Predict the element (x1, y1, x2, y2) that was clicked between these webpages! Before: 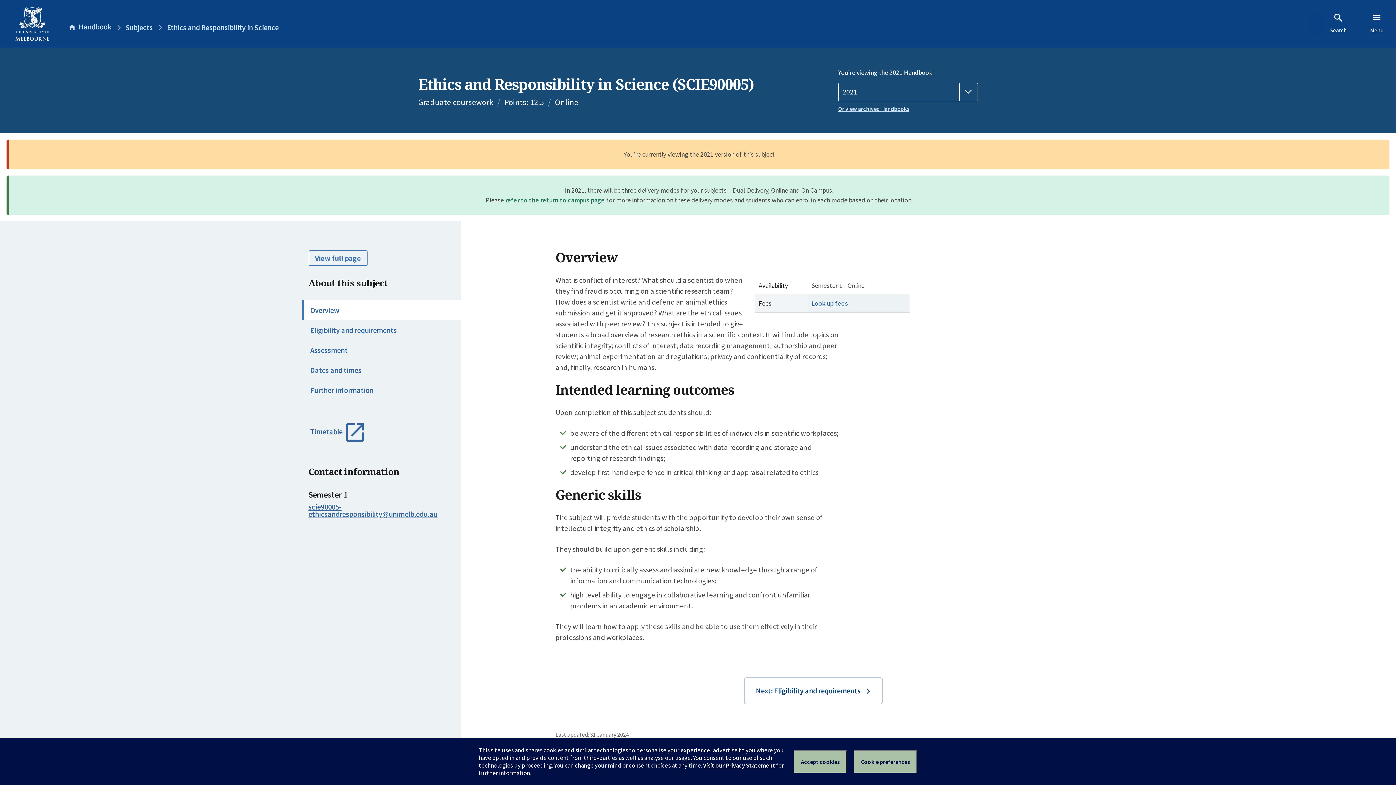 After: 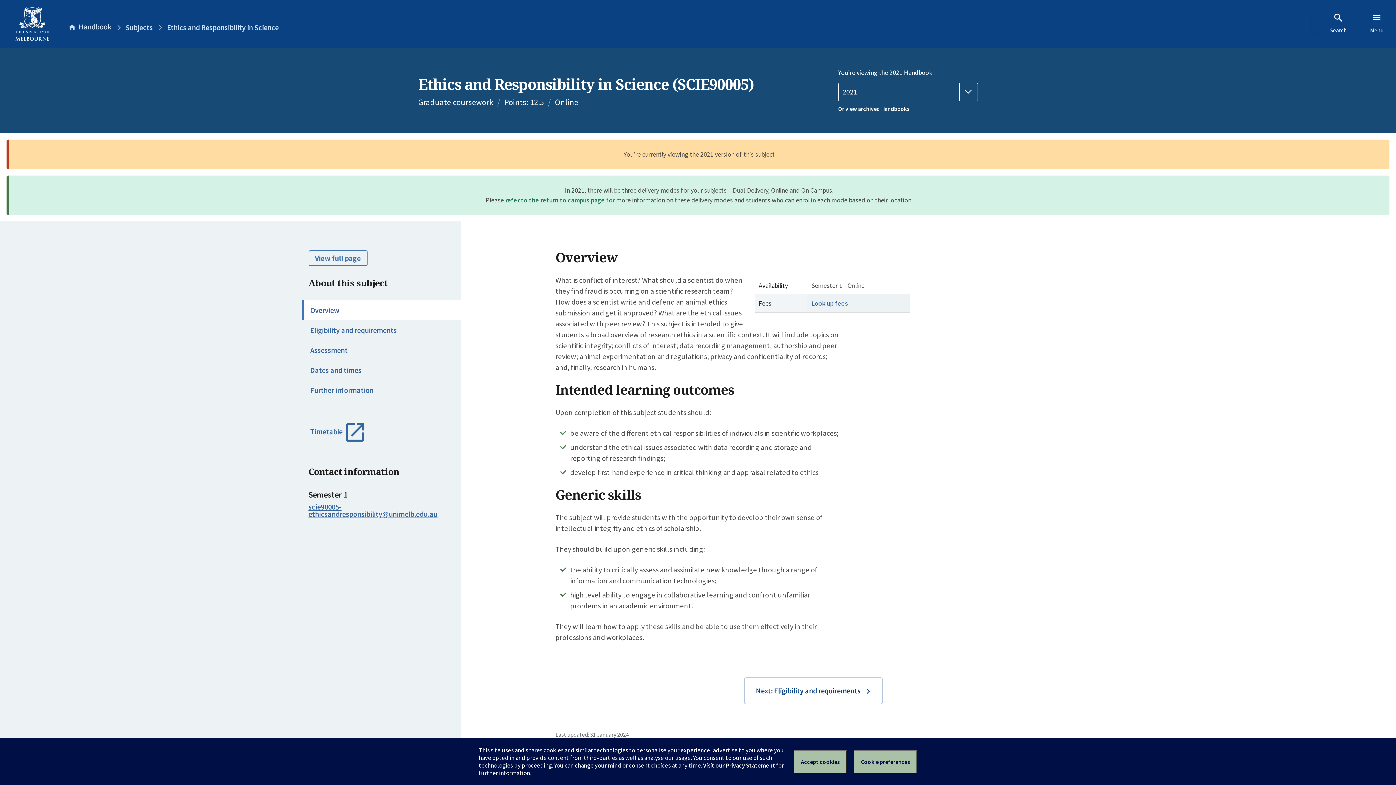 Action: bbox: (838, 104, 978, 113) label: Or view archived Handbooks